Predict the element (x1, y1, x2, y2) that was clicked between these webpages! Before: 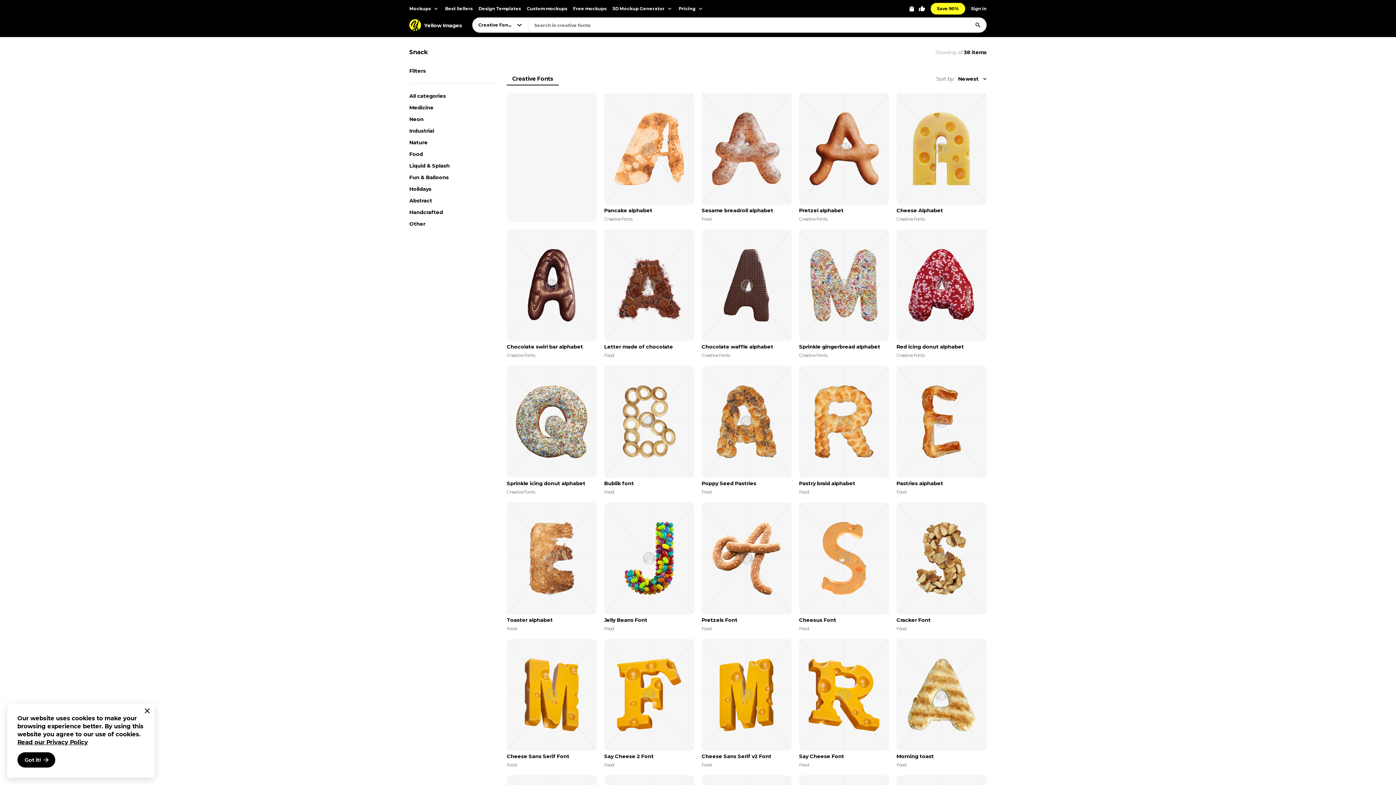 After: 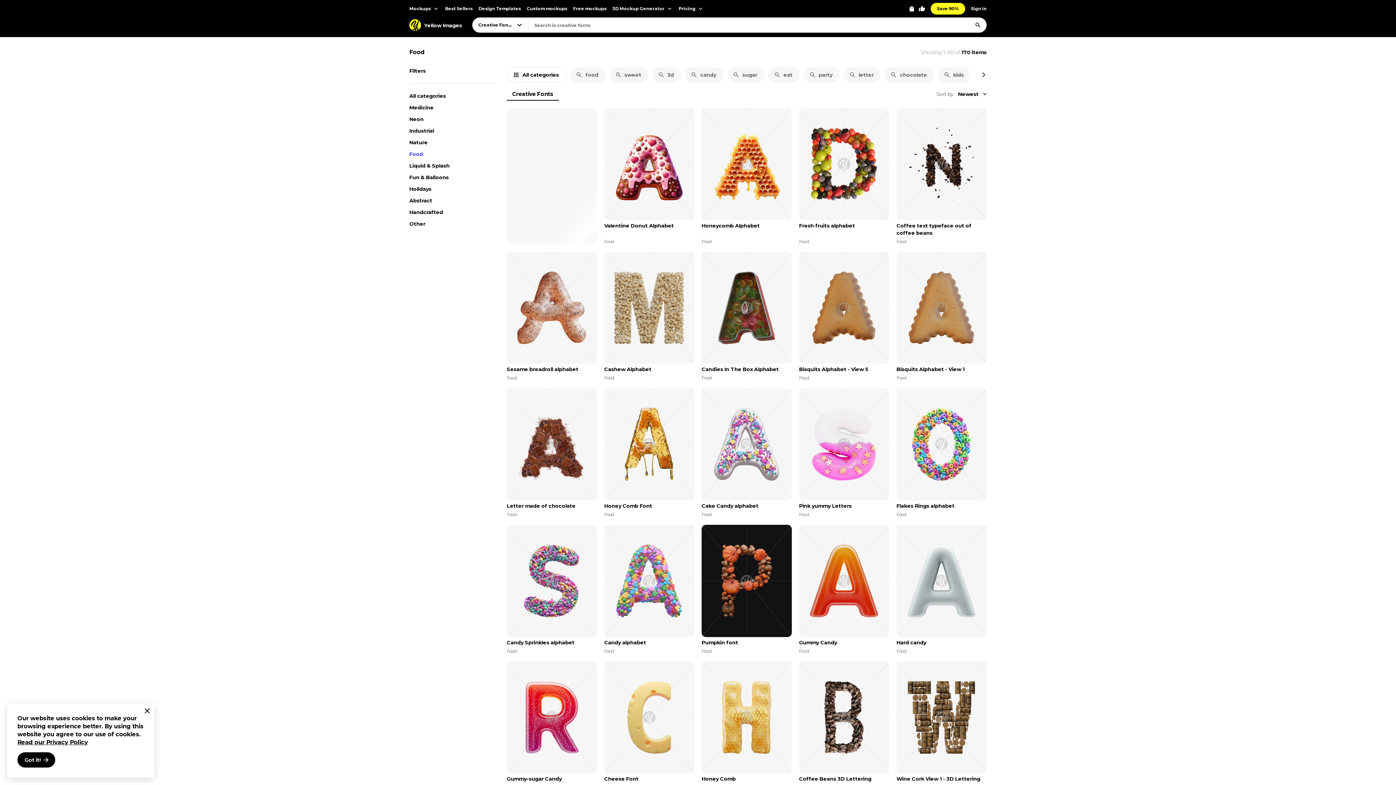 Action: label: Food bbox: (506, 762, 516, 768)